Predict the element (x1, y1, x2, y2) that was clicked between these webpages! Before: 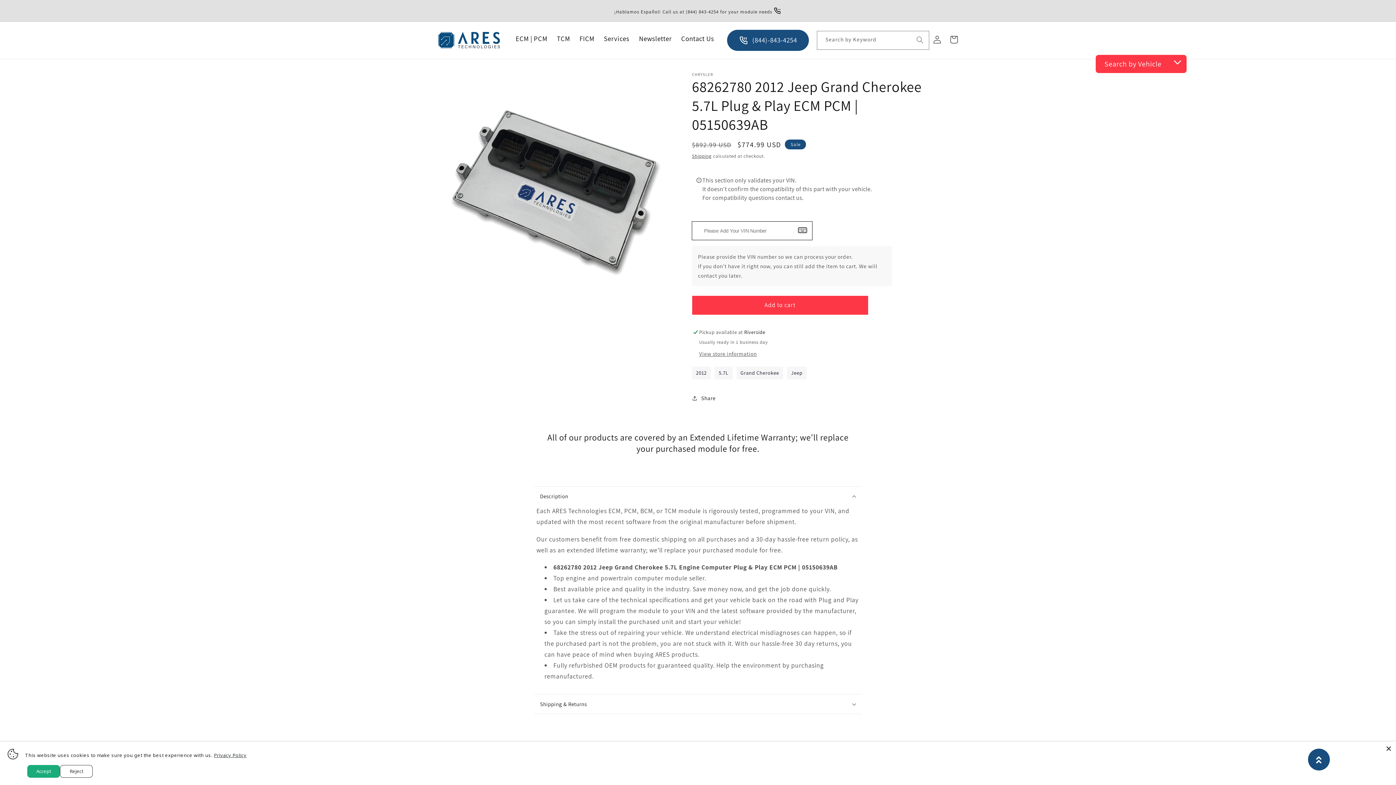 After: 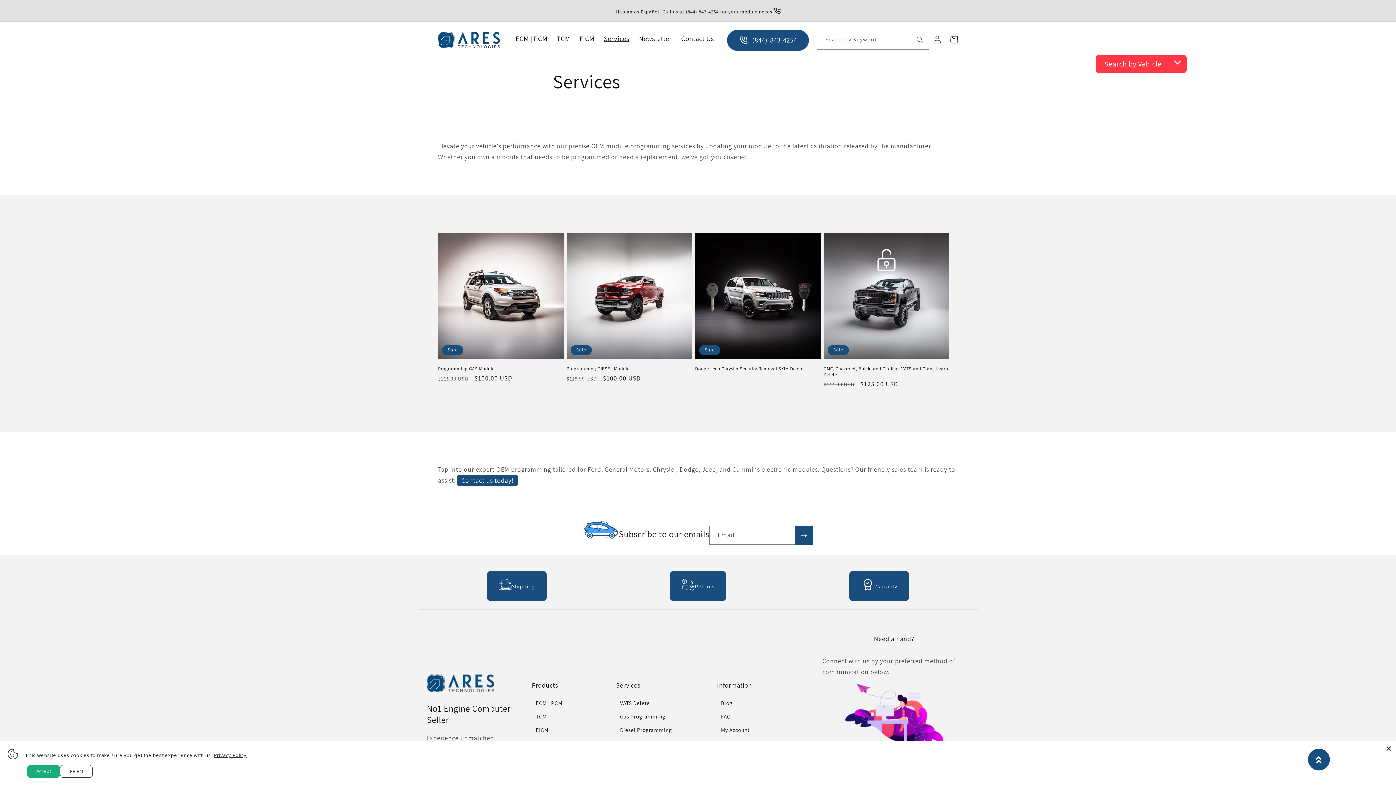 Action: bbox: (599, 29, 634, 47) label: Services